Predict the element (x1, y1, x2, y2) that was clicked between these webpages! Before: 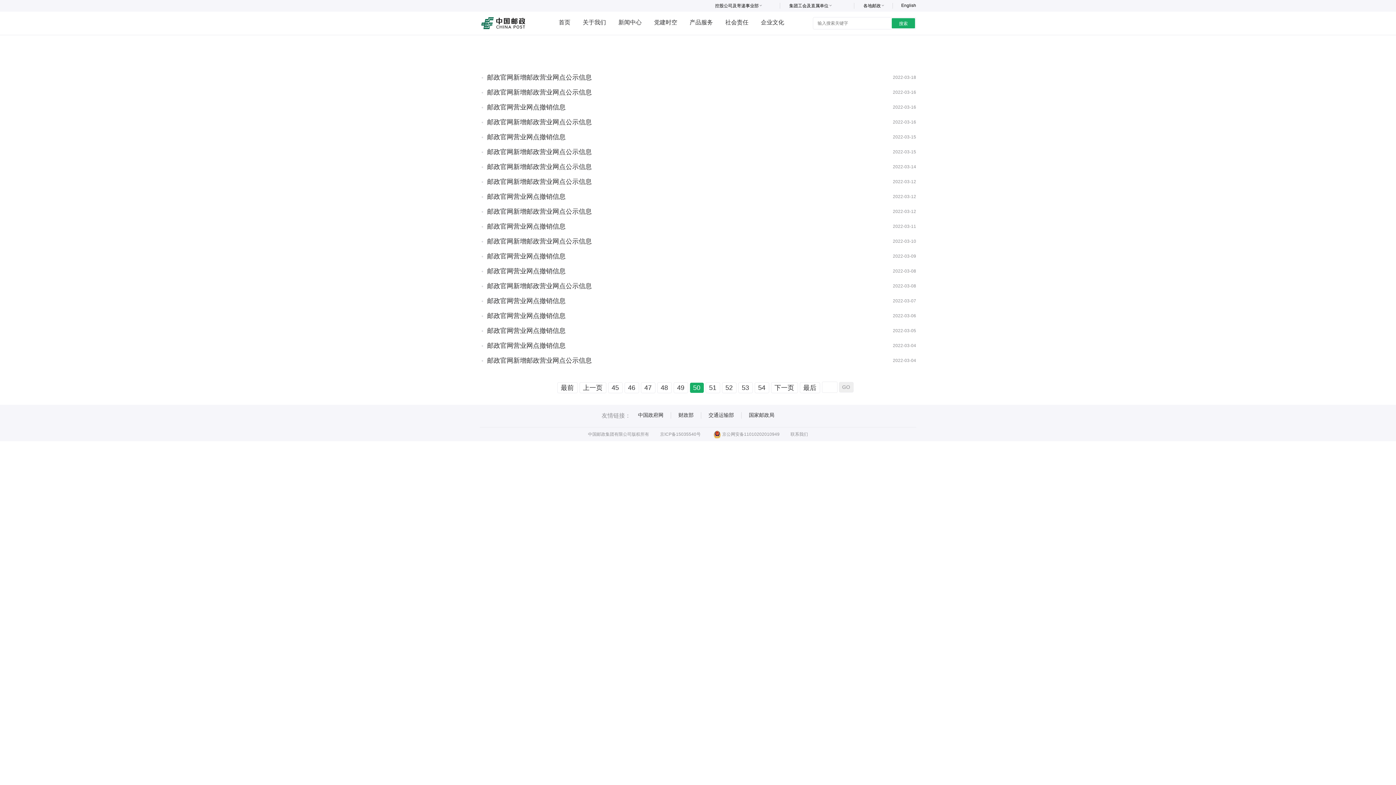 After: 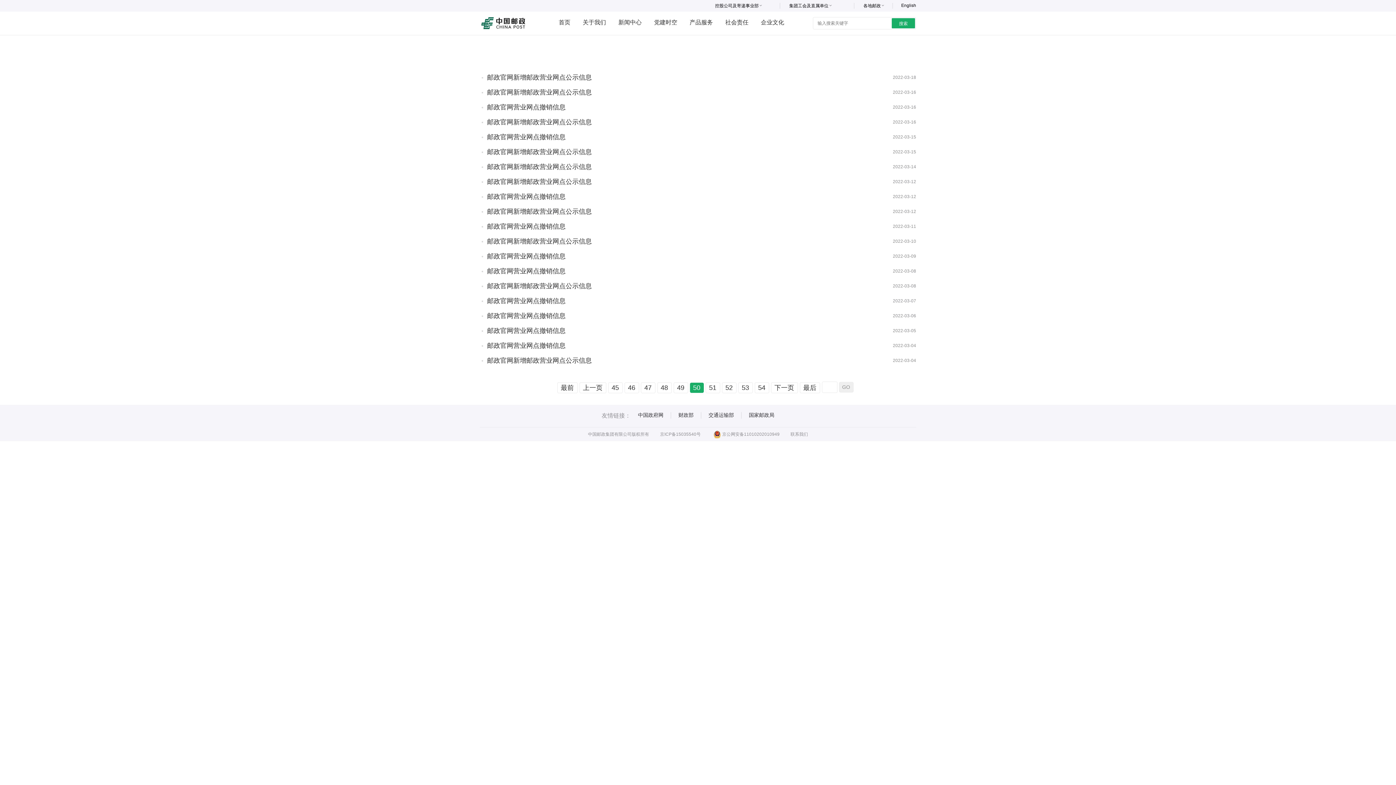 Action: bbox: (487, 312, 565, 319) label: 邮政官网营业网点撤销信息